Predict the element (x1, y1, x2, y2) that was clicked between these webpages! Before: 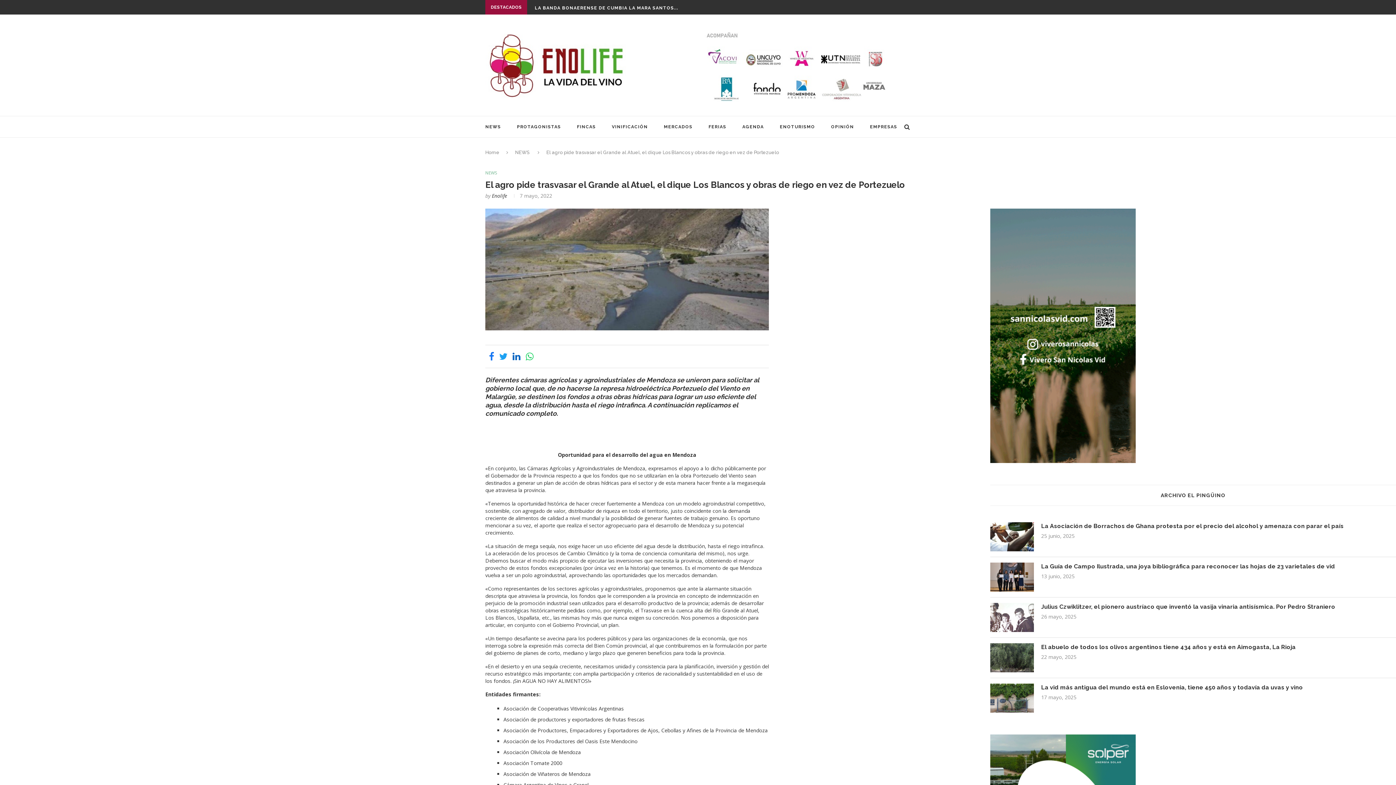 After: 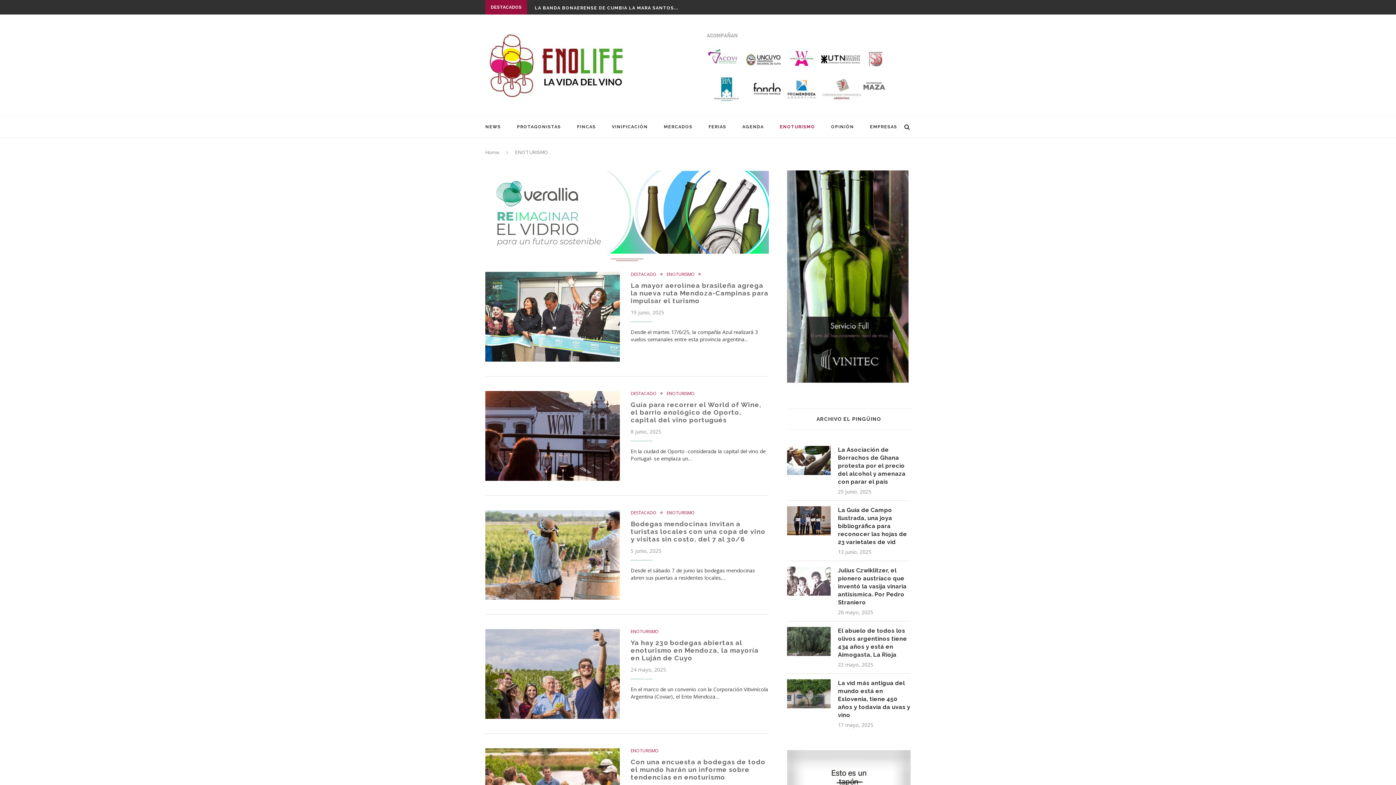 Action: bbox: (780, 116, 815, 137) label: ENOTURISMO